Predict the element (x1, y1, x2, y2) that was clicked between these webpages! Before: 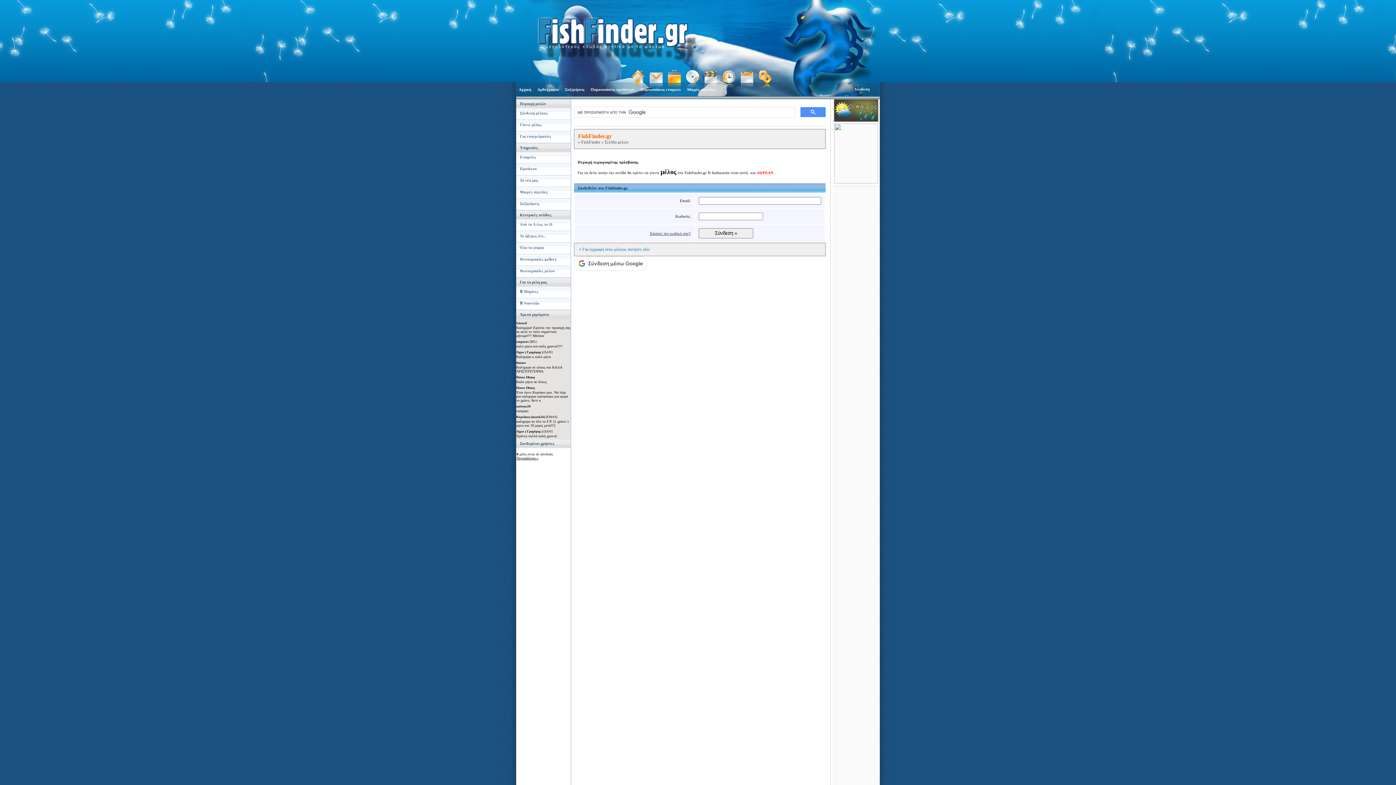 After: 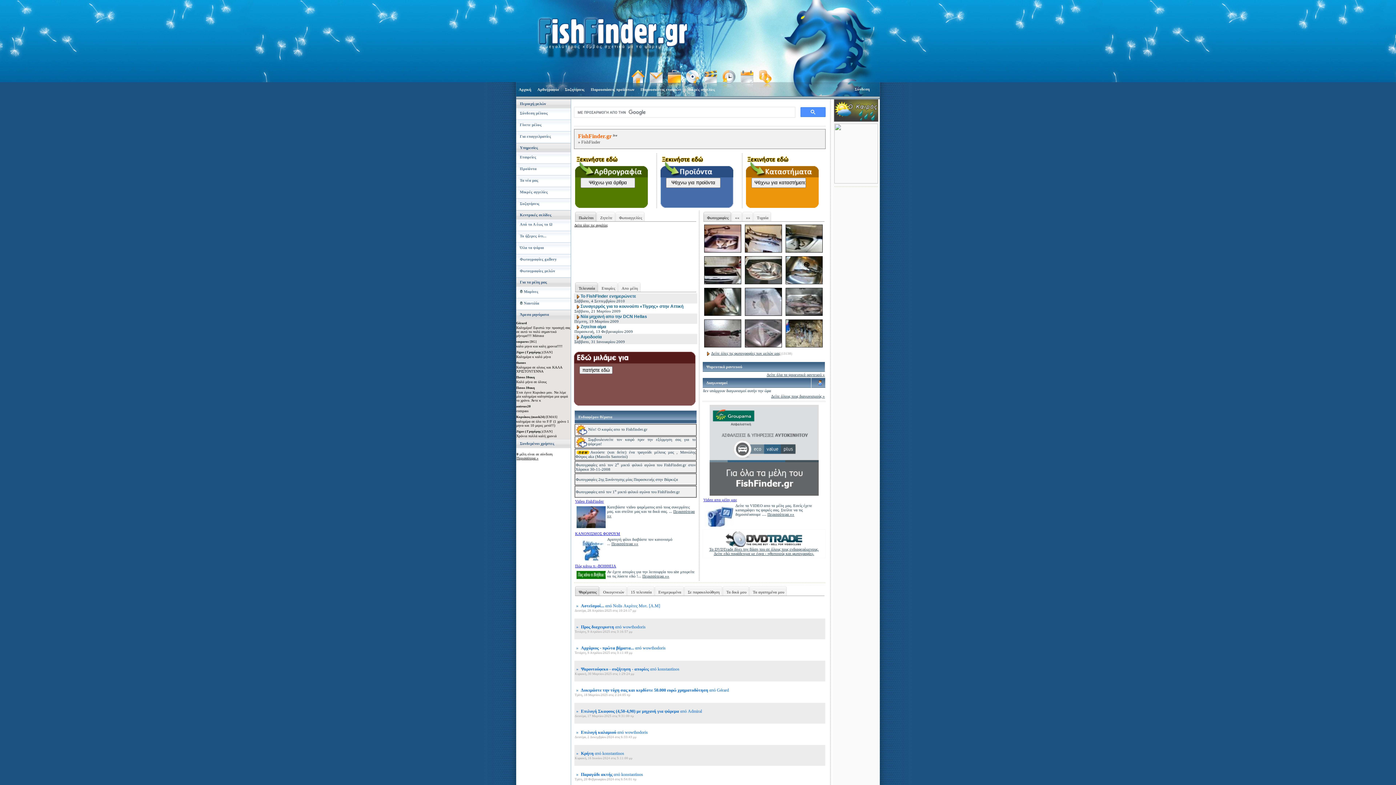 Action: bbox: (625, 68, 643, 88)